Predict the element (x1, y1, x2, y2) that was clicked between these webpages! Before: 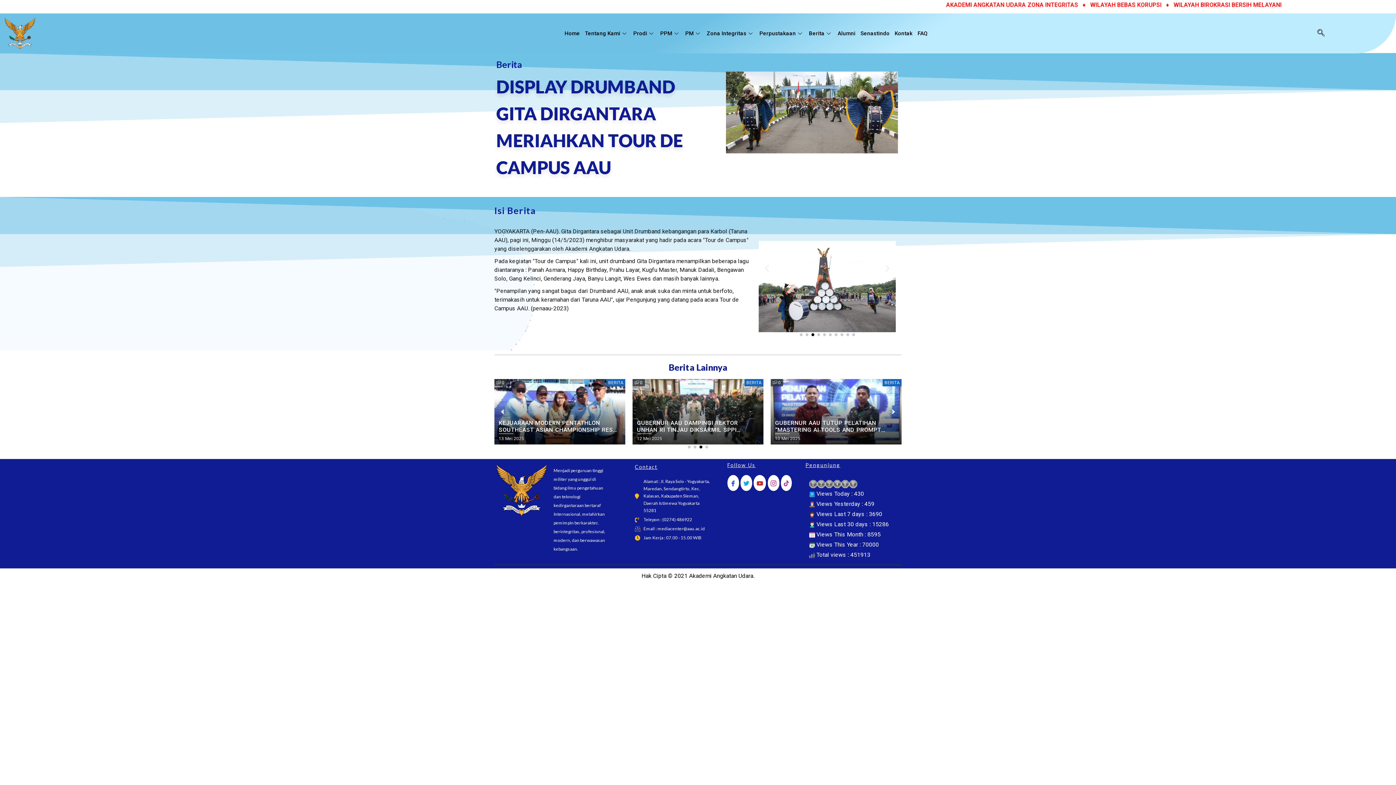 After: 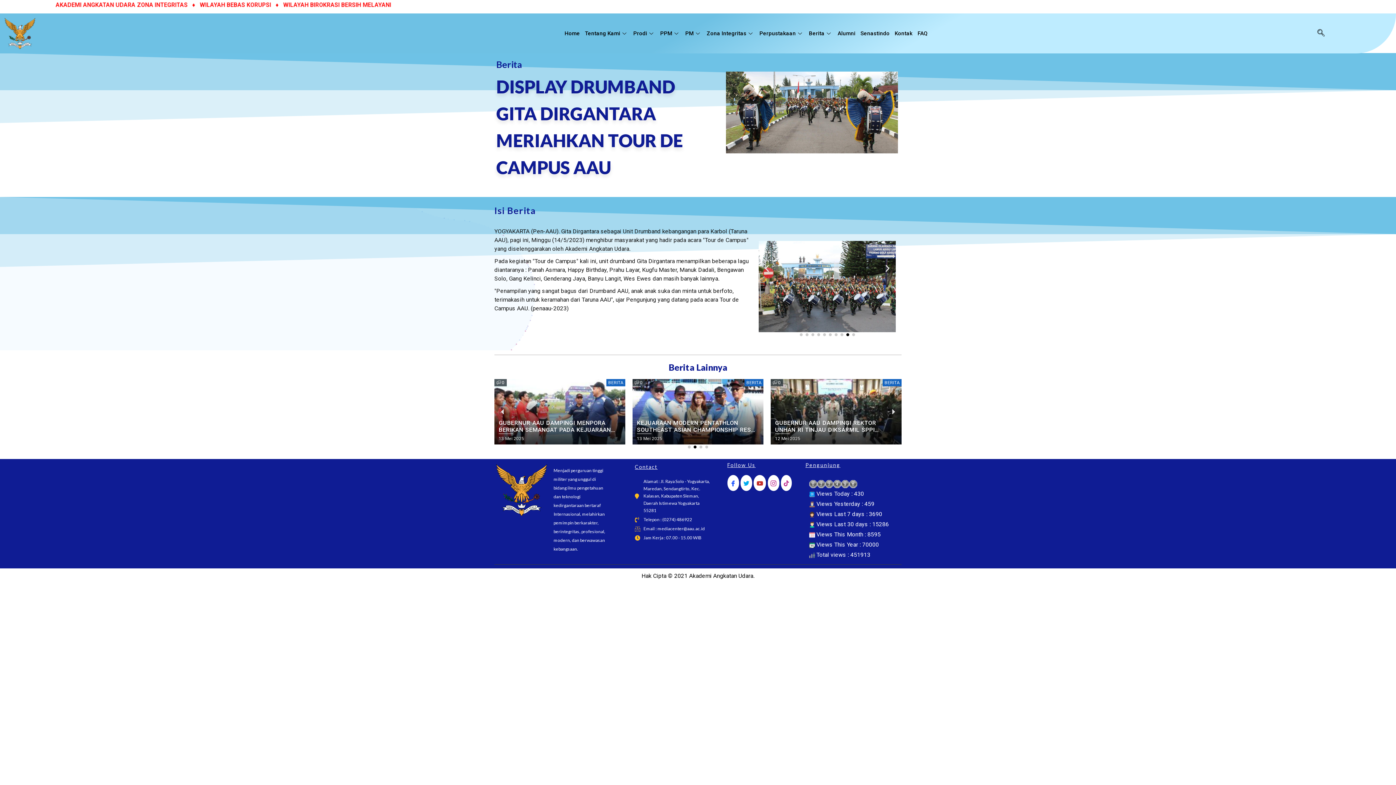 Action: label: Go to slide 2 bbox: (693, 445, 696, 448)